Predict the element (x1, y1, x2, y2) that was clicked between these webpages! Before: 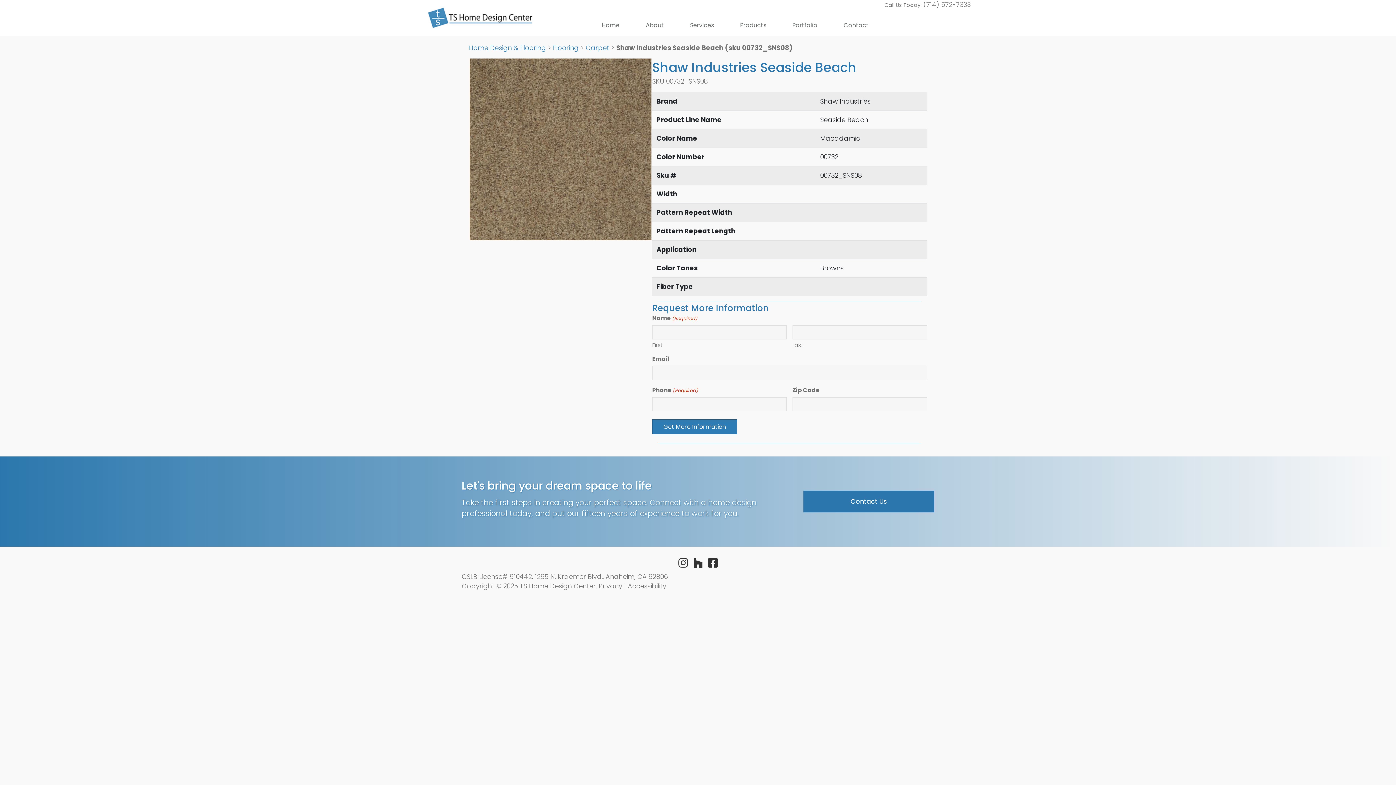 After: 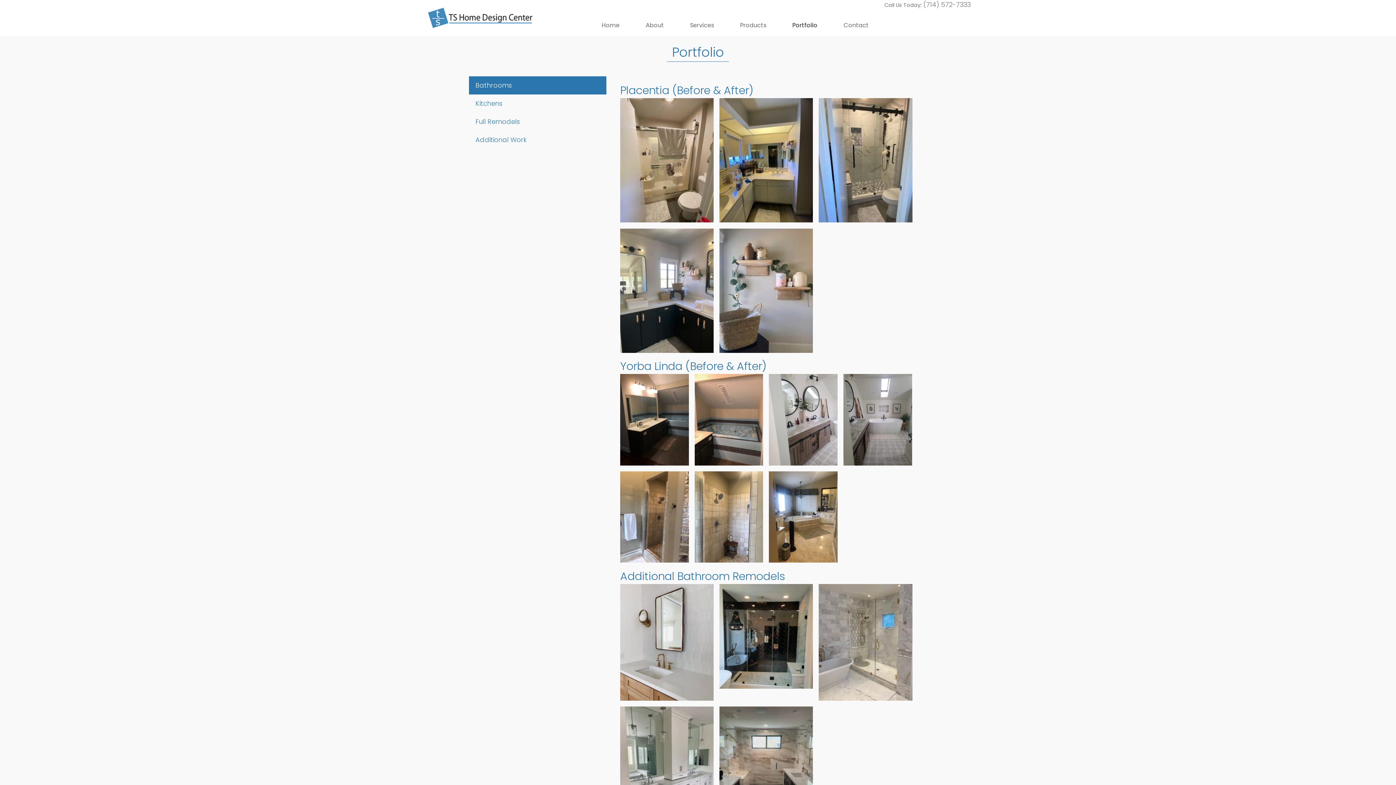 Action: bbox: (786, 15, 823, 35) label: Portfolio